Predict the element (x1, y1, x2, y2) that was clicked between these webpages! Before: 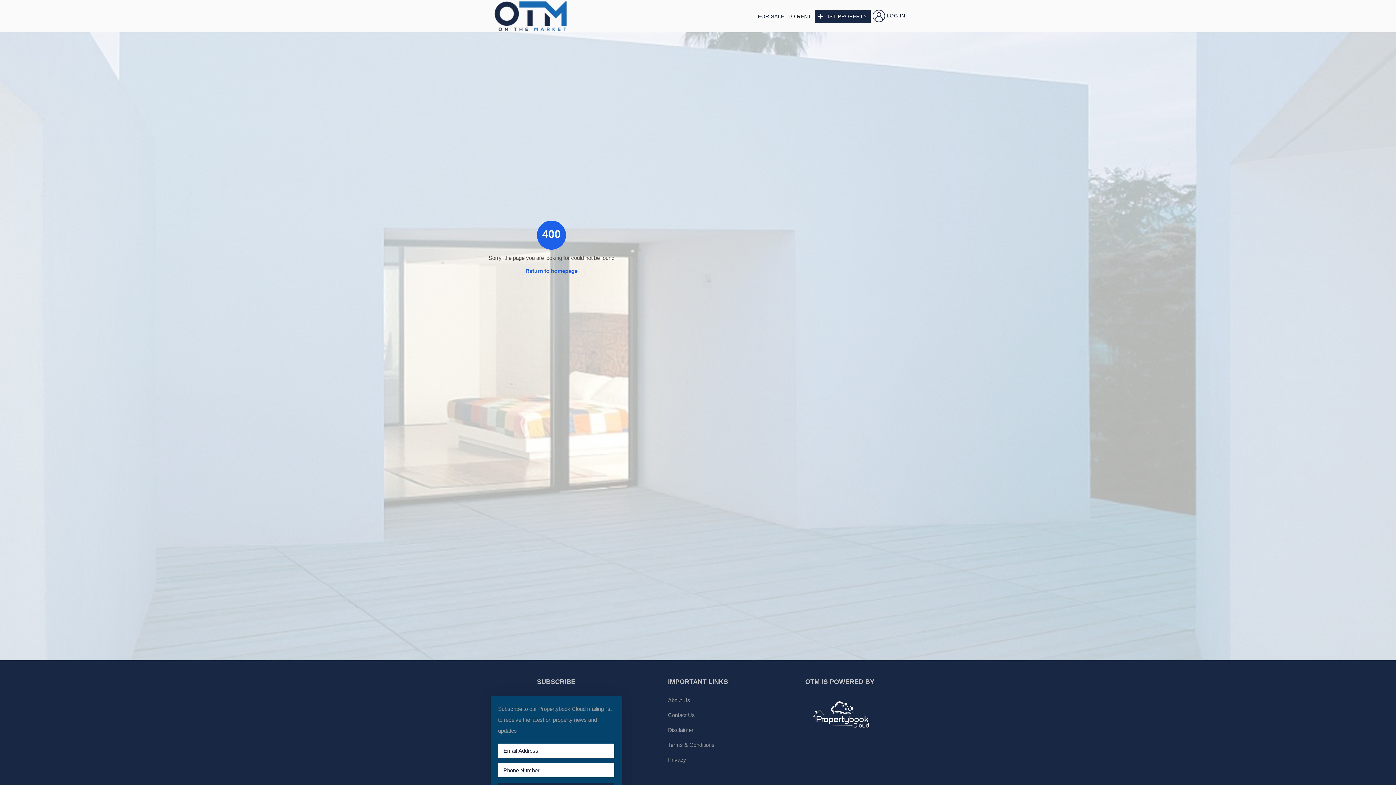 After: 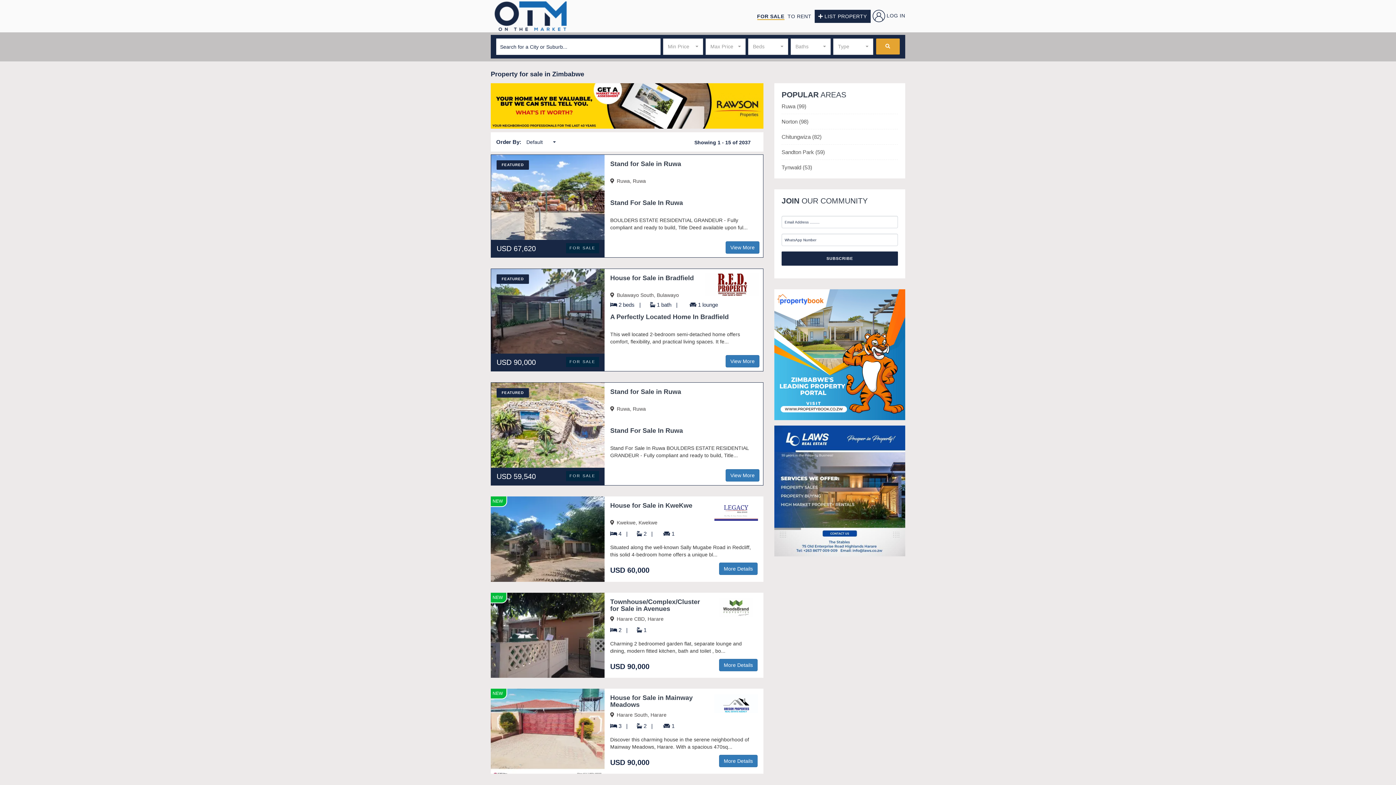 Action: bbox: (756, 0, 786, 30) label: FOR SALE